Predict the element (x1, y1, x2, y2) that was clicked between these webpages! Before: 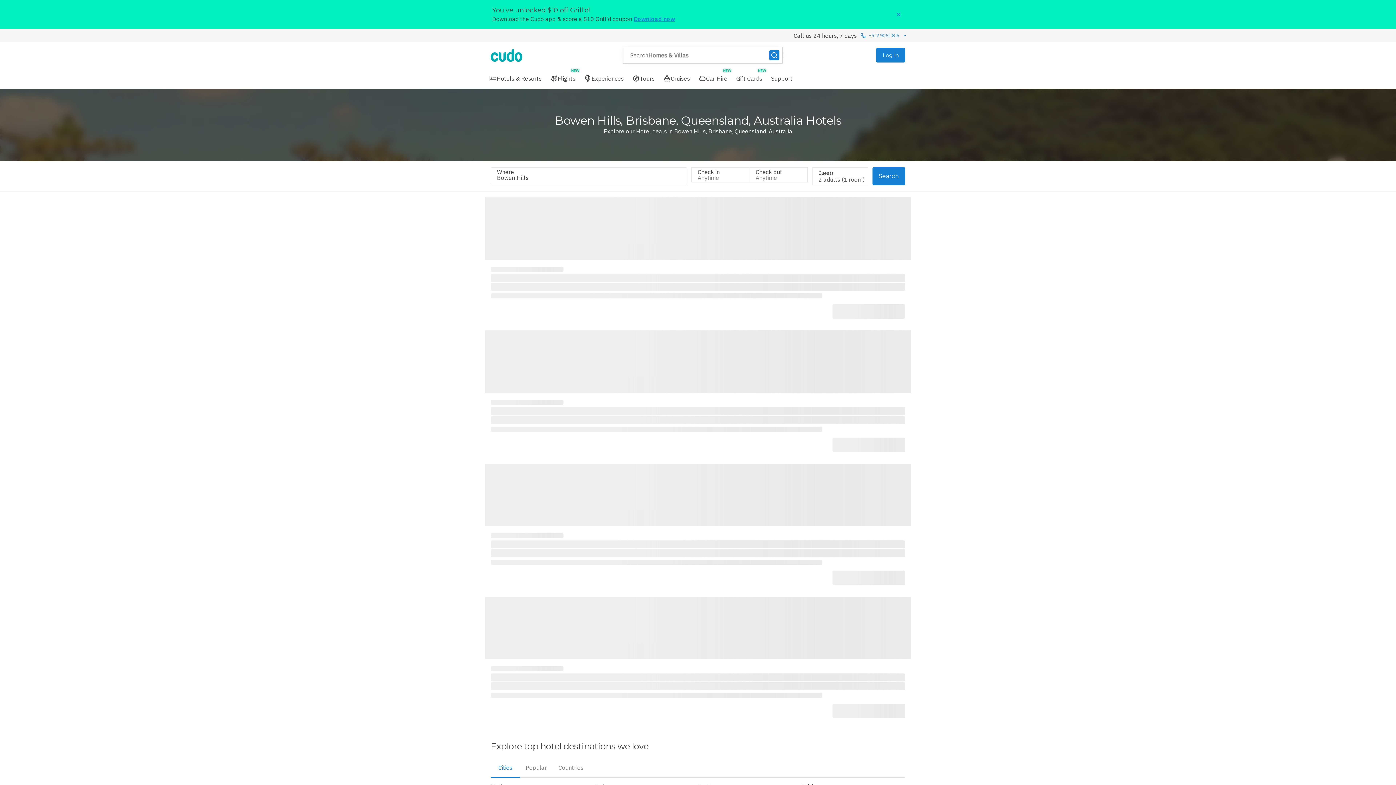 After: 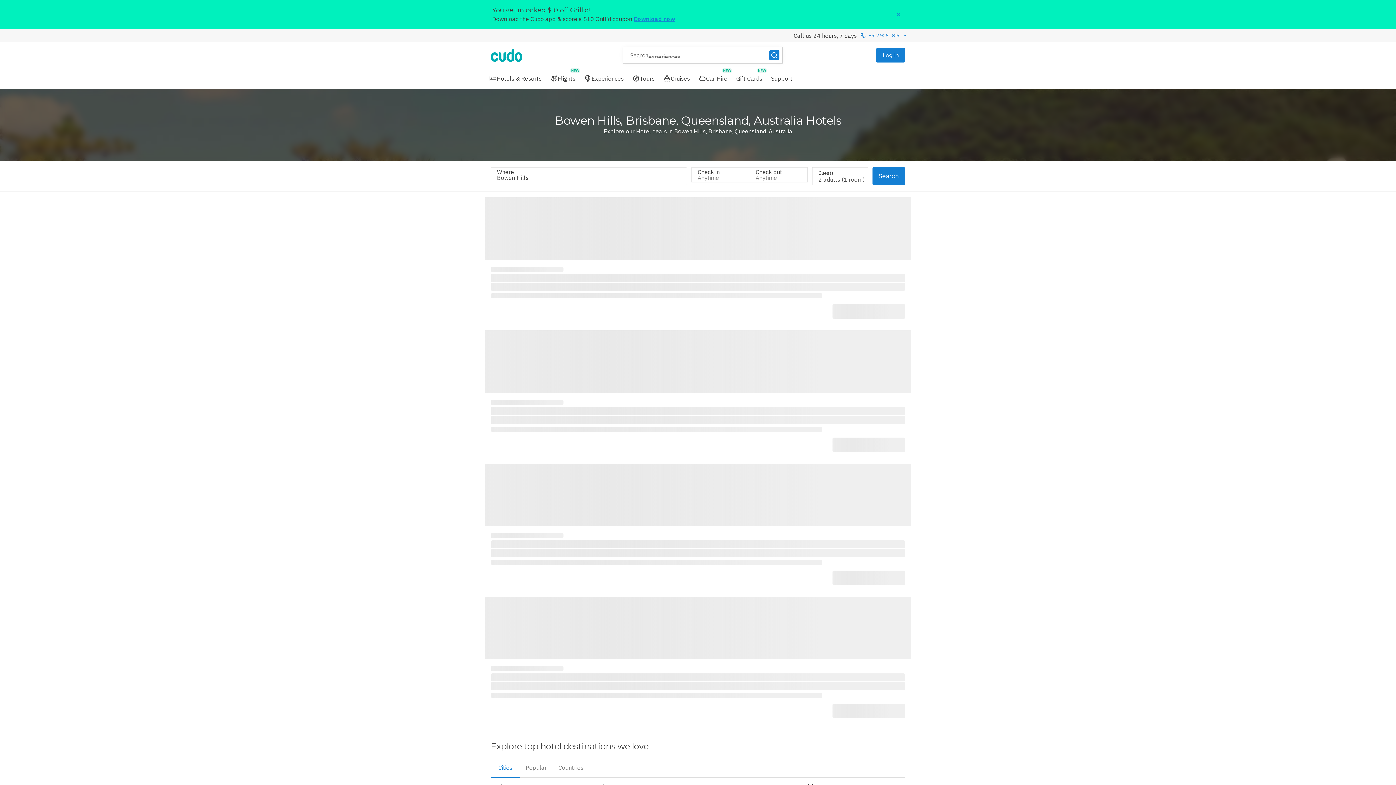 Action: bbox: (623, 47, 782, 63) label: Search
hotels & resorts
experiences
Homes & Villas
tours
flights
cruises
car hire
hotels & resorts